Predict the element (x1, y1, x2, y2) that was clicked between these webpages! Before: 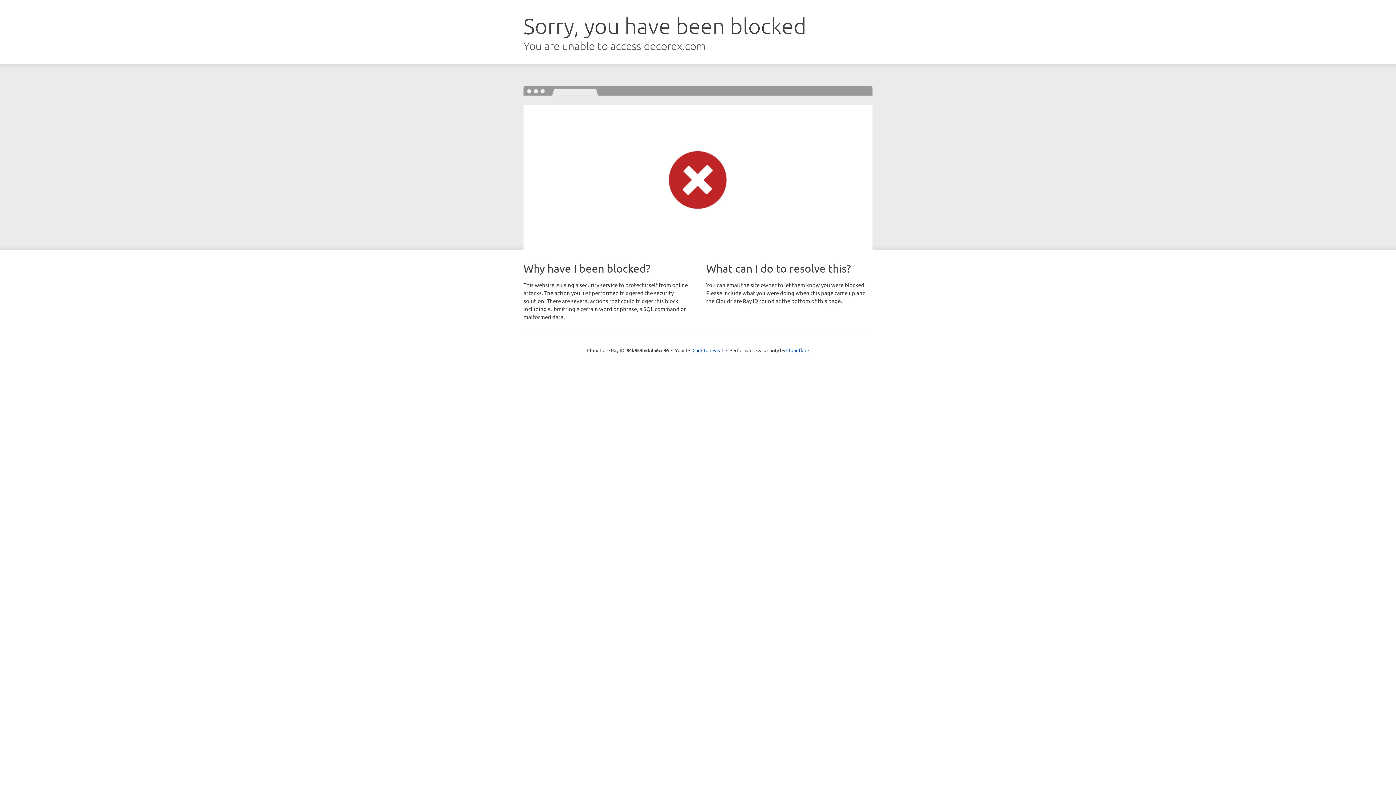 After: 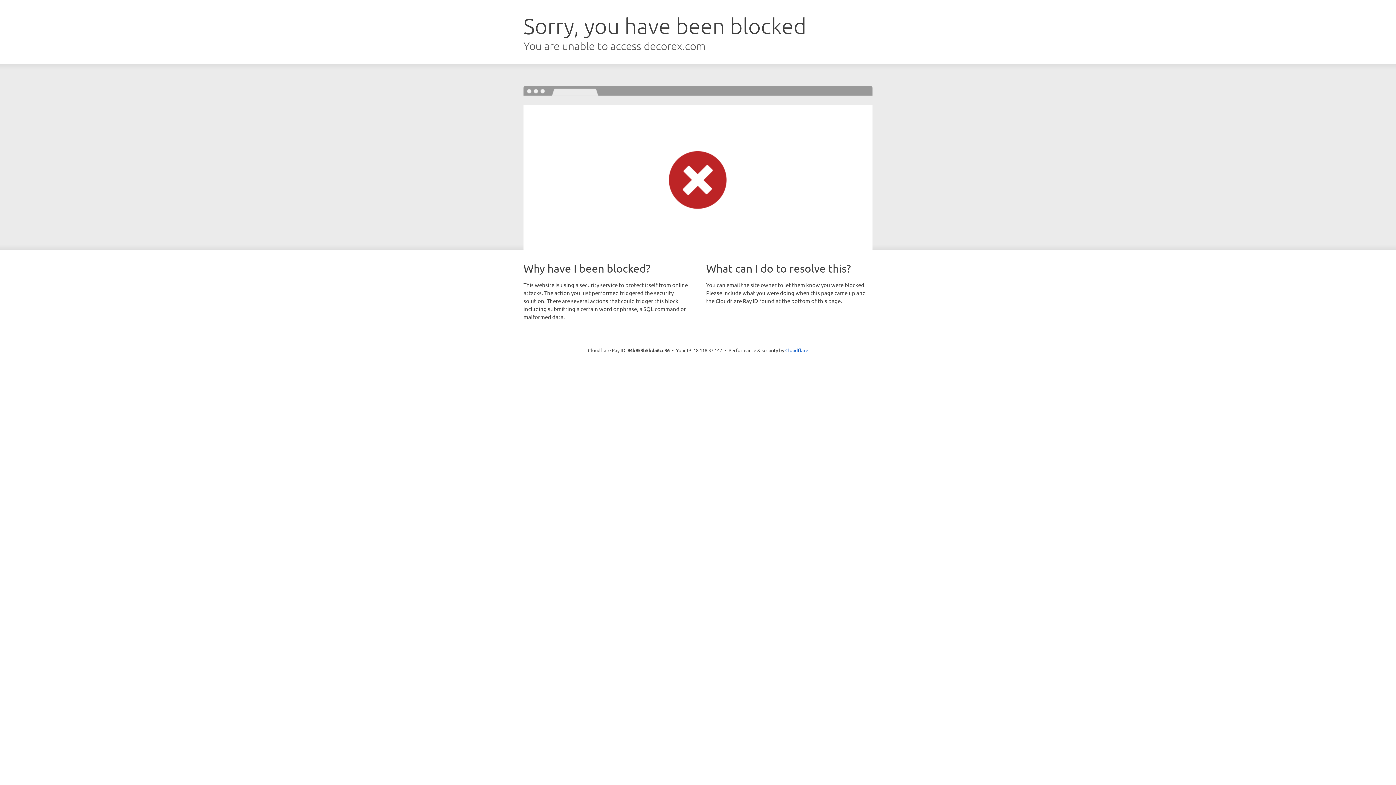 Action: label: Click to reveal bbox: (692, 346, 723, 353)